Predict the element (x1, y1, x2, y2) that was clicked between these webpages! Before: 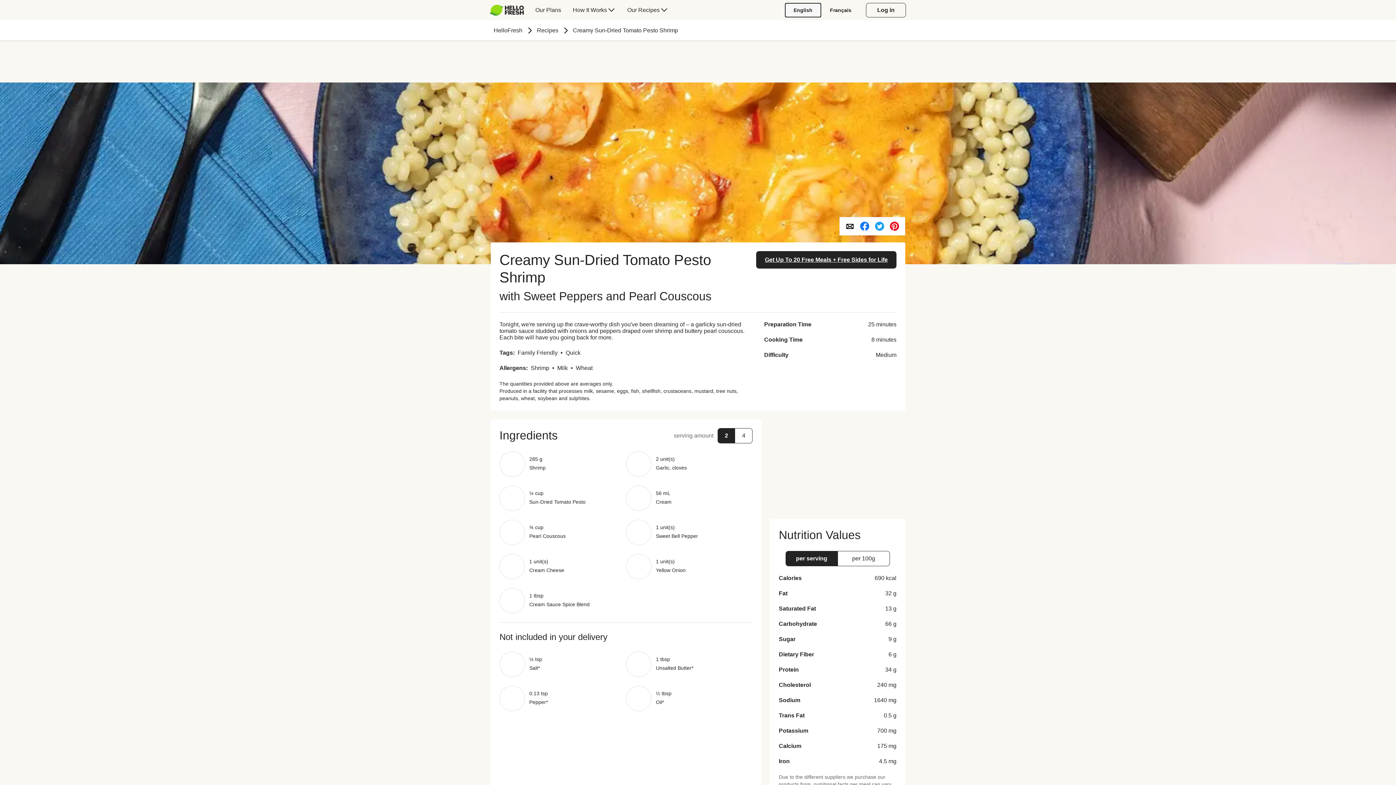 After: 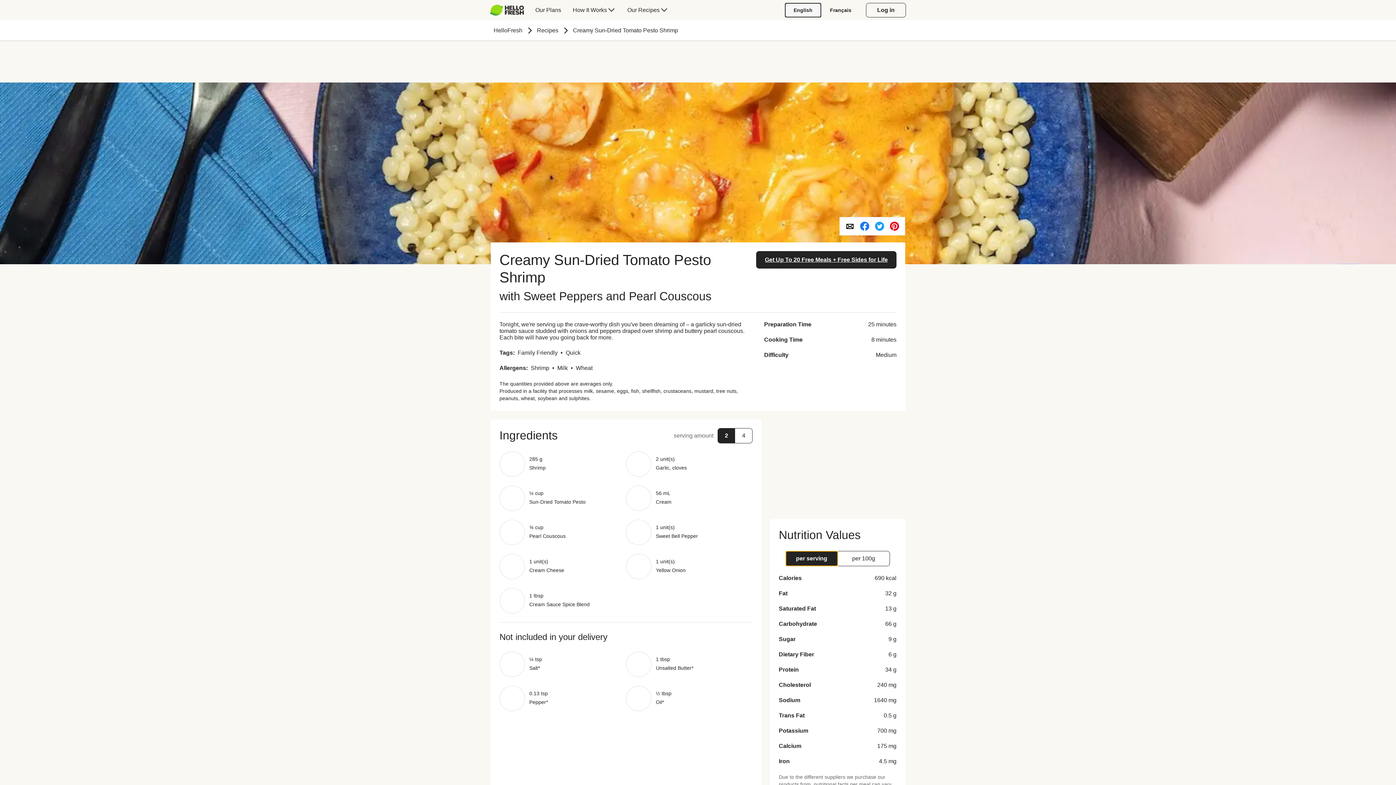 Action: label: per-serving bbox: (785, 551, 838, 566)